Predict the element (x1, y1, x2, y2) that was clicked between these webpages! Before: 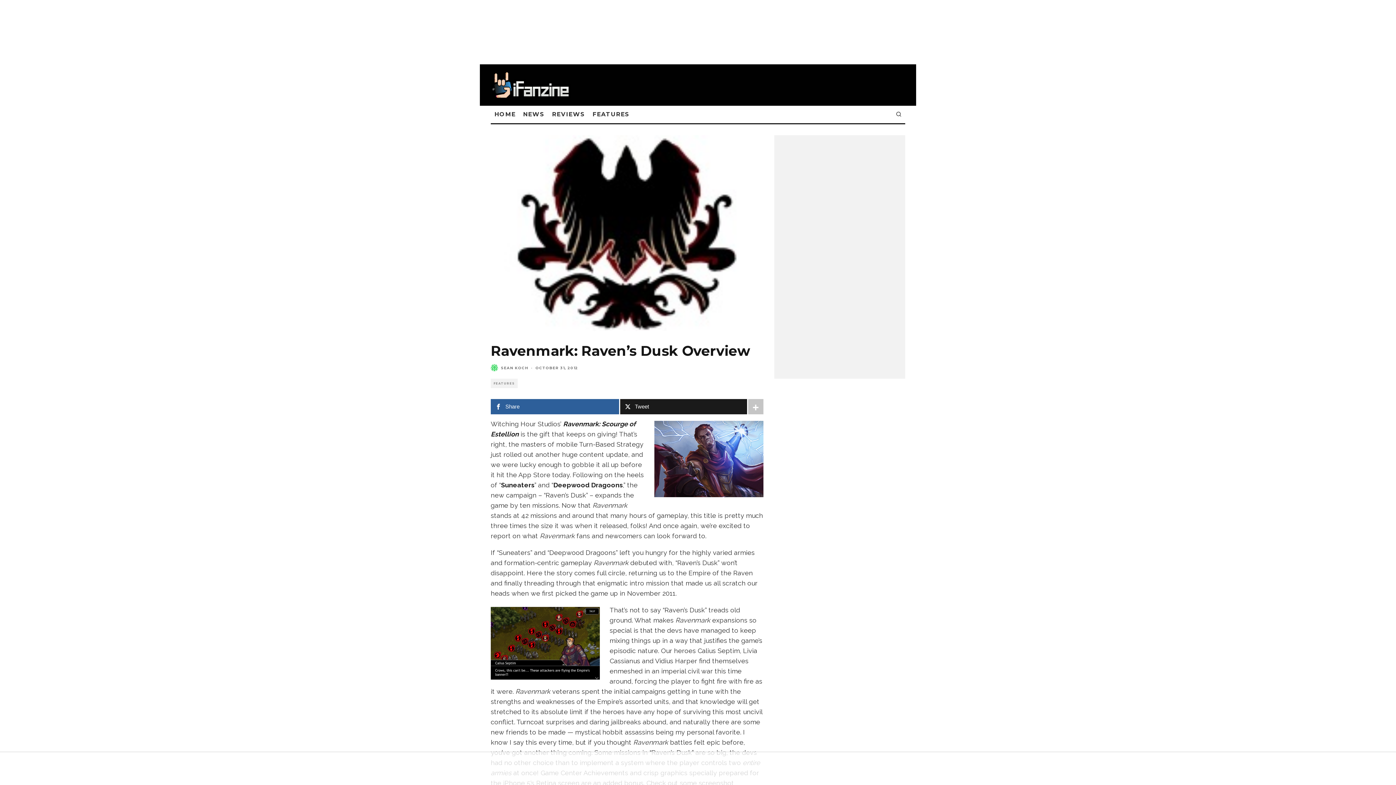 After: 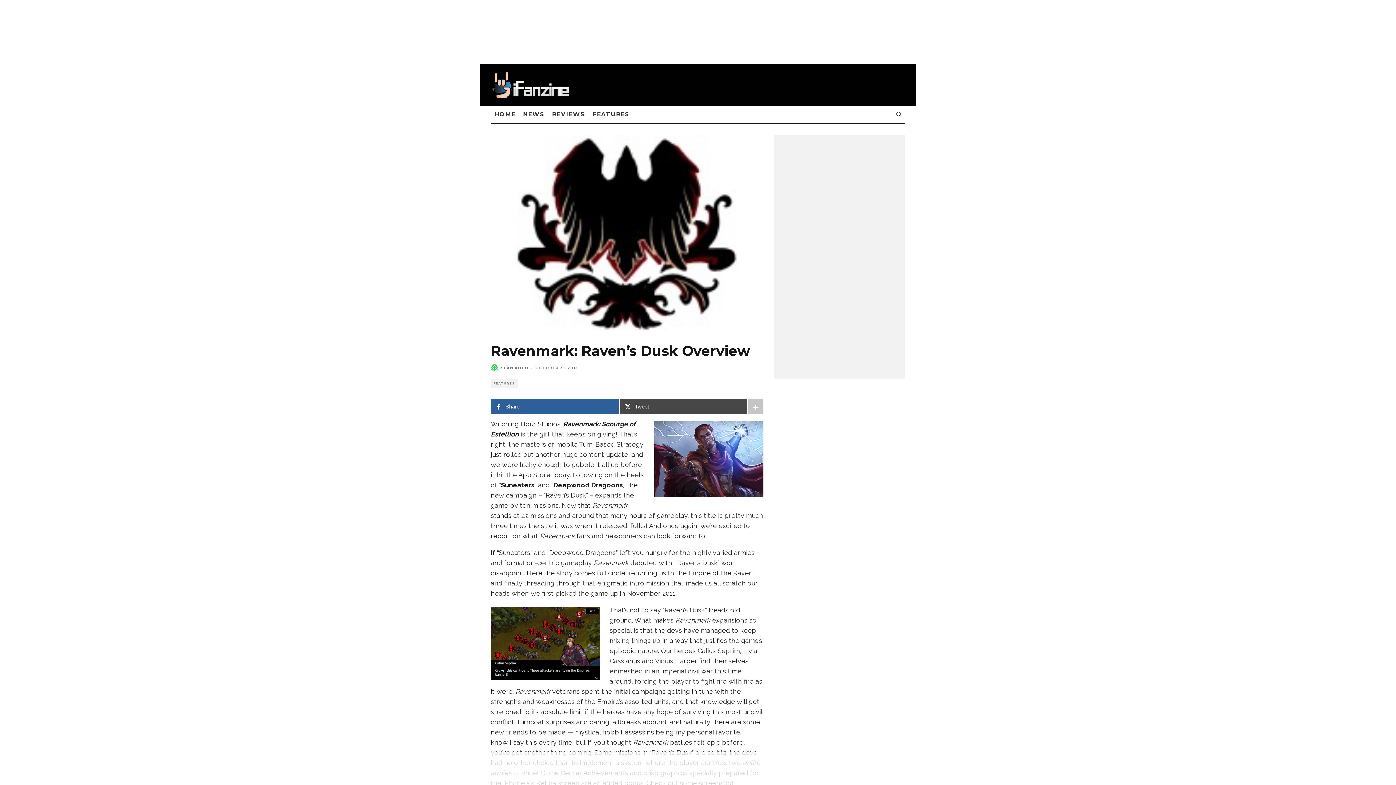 Action: label: Tweet bbox: (620, 399, 747, 414)